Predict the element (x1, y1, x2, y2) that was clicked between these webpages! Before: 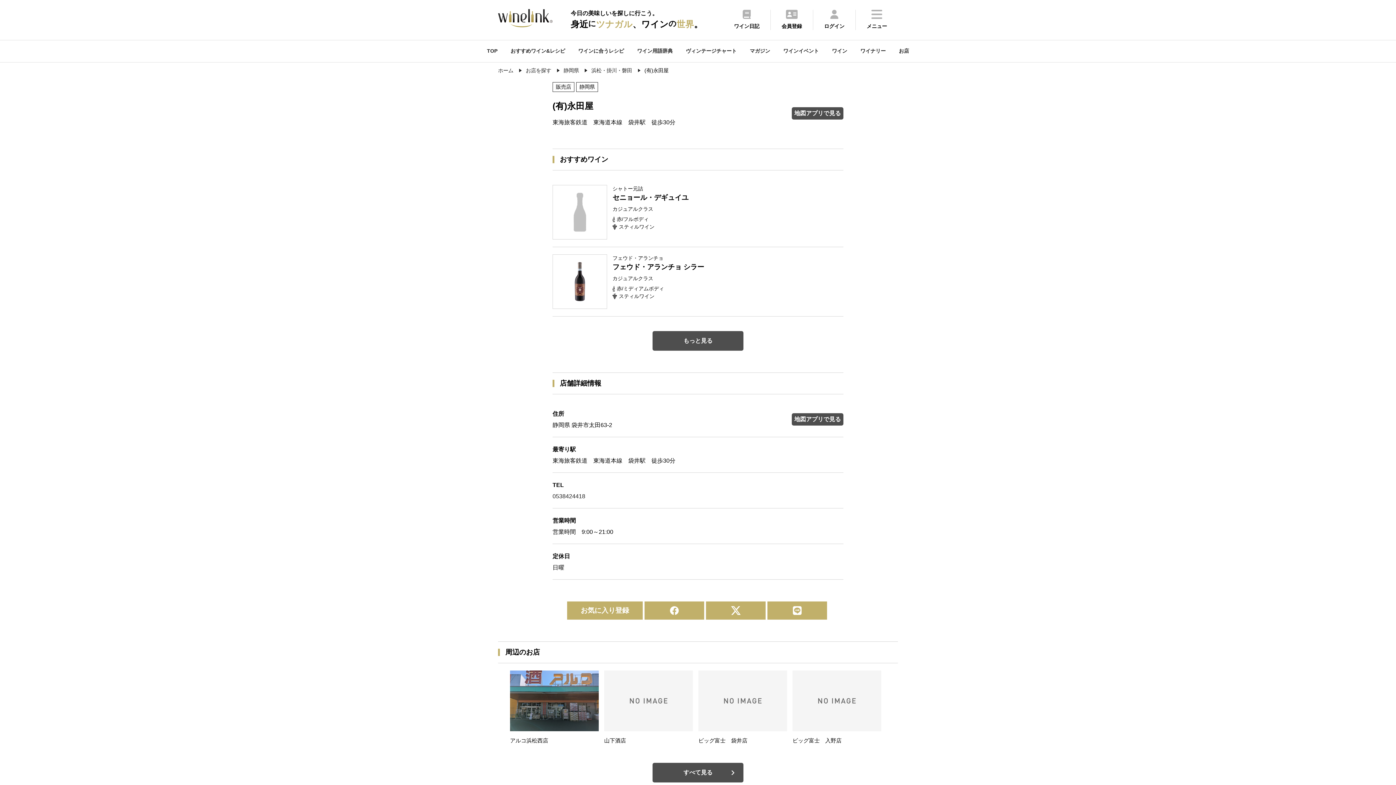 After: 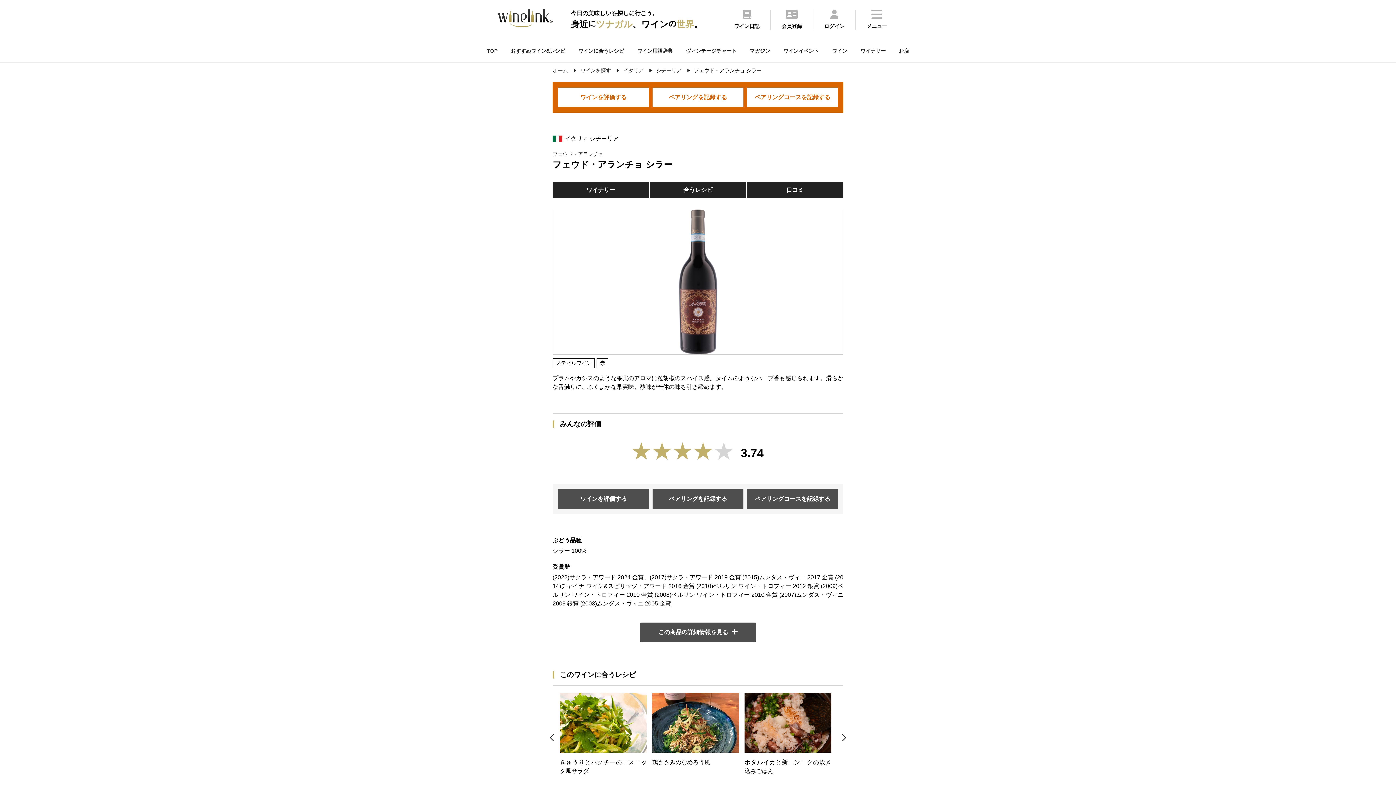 Action: label: フェウド・アランチョ

フェウド・アランチョ シラー

カジュアルクラス

赤/ミディアムボディ

スティルワイン bbox: (552, 247, 843, 316)